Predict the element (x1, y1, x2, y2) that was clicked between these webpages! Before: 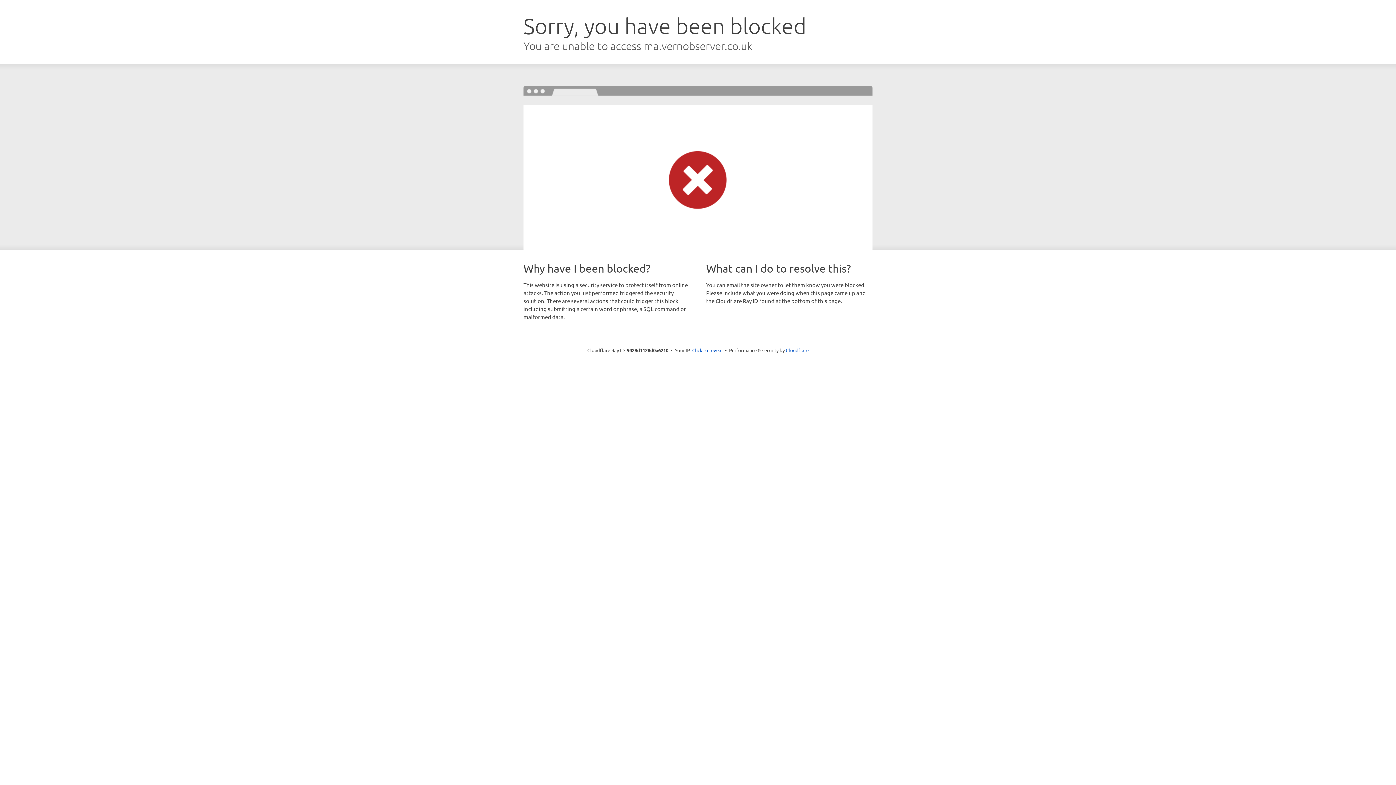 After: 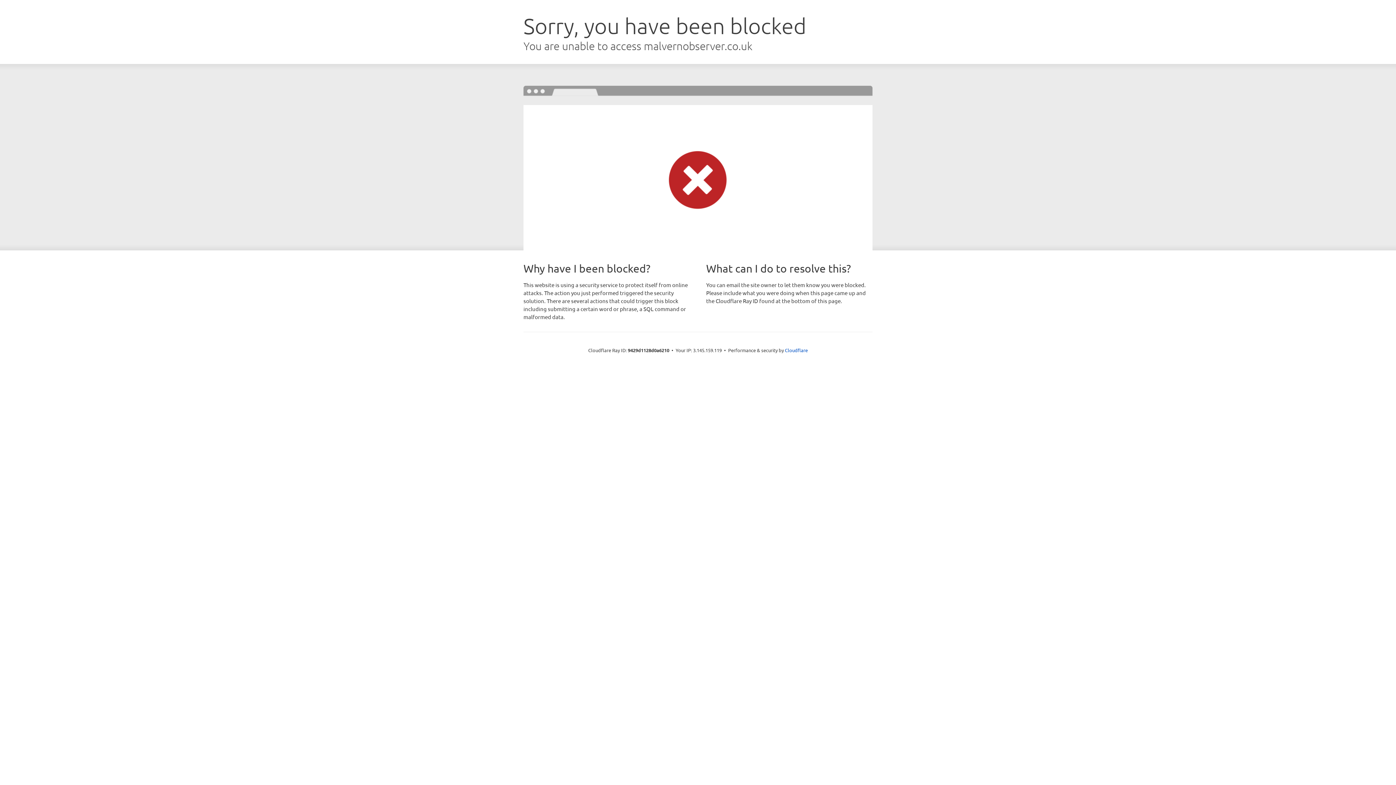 Action: label: Click to reveal bbox: (692, 346, 722, 353)